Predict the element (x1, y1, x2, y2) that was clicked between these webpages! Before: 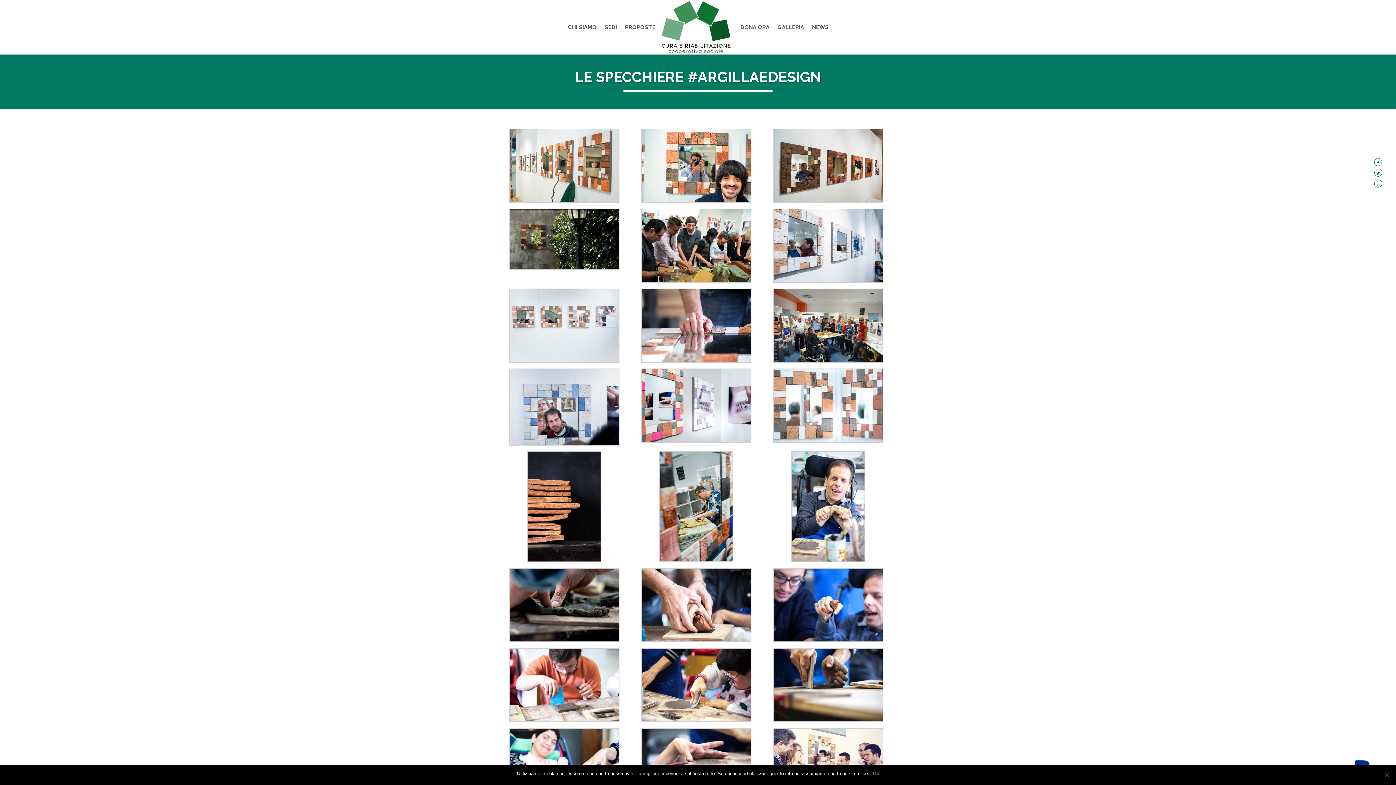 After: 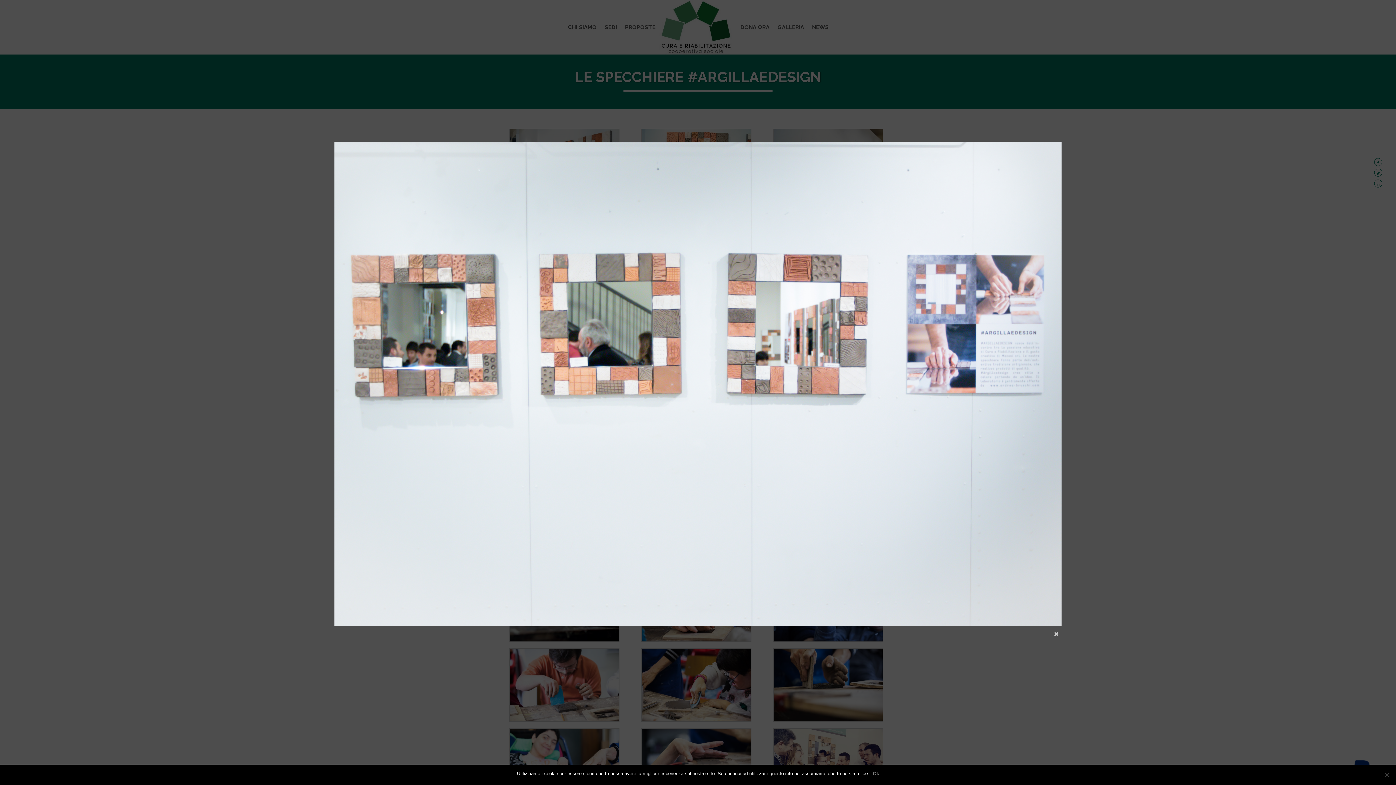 Action: bbox: (508, 357, 619, 364)